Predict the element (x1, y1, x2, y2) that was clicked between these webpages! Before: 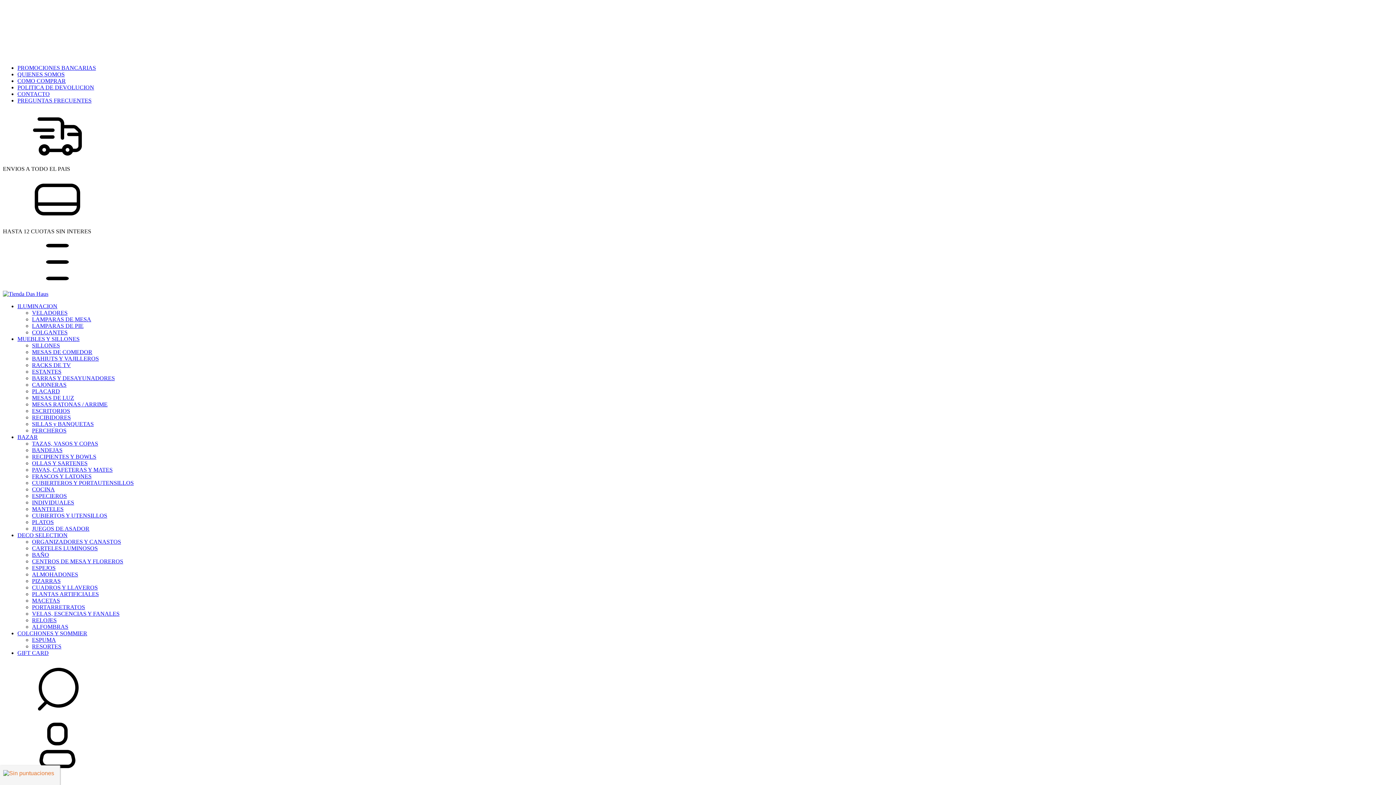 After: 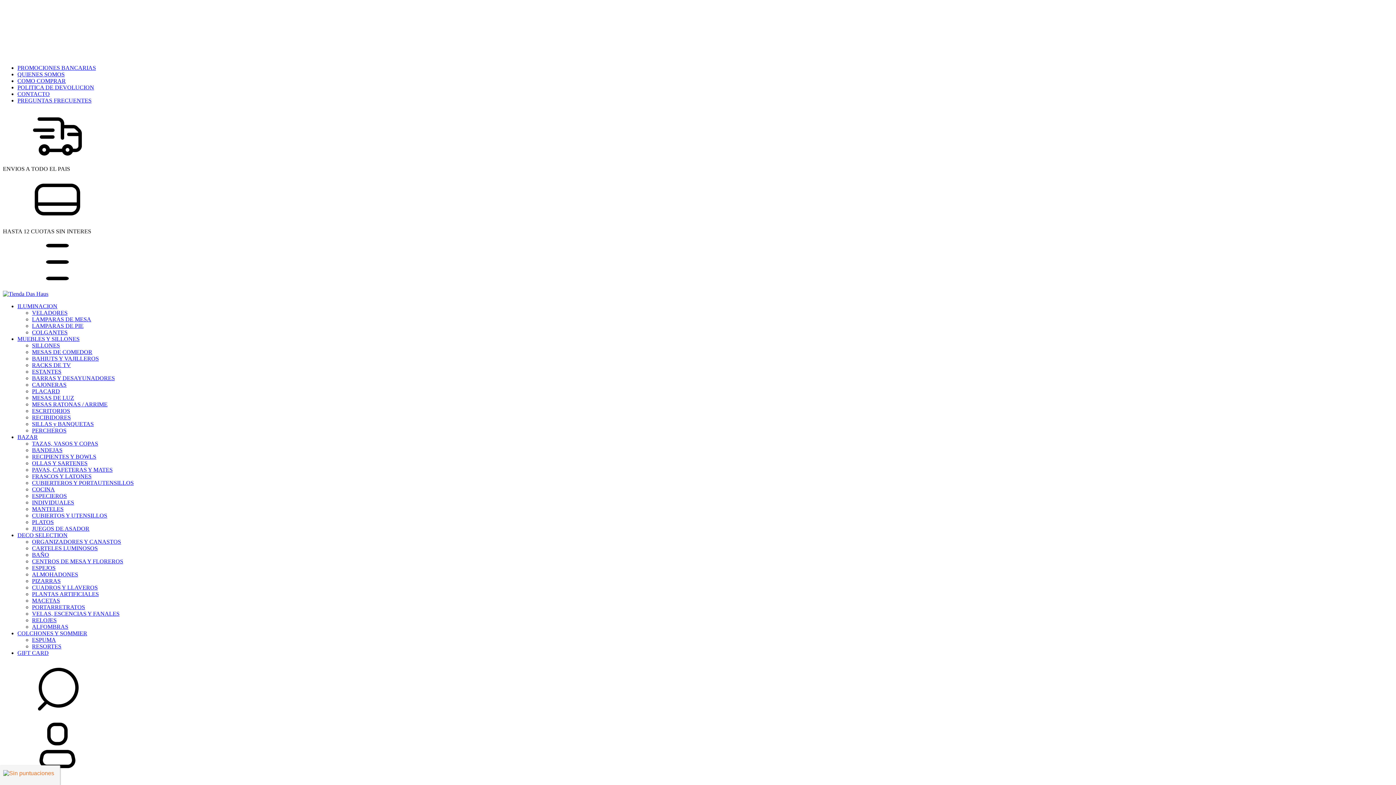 Action: label: ESTANTES bbox: (32, 368, 61, 374)